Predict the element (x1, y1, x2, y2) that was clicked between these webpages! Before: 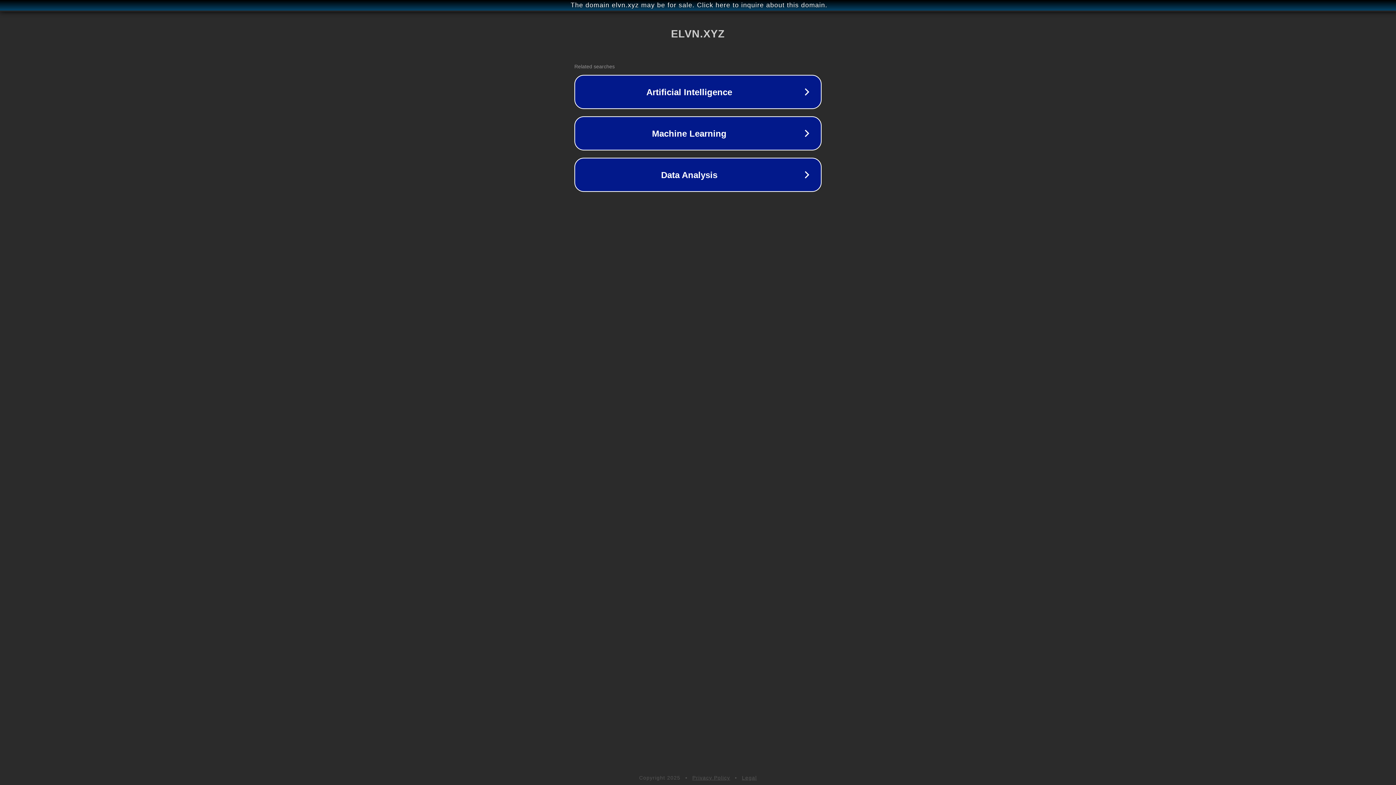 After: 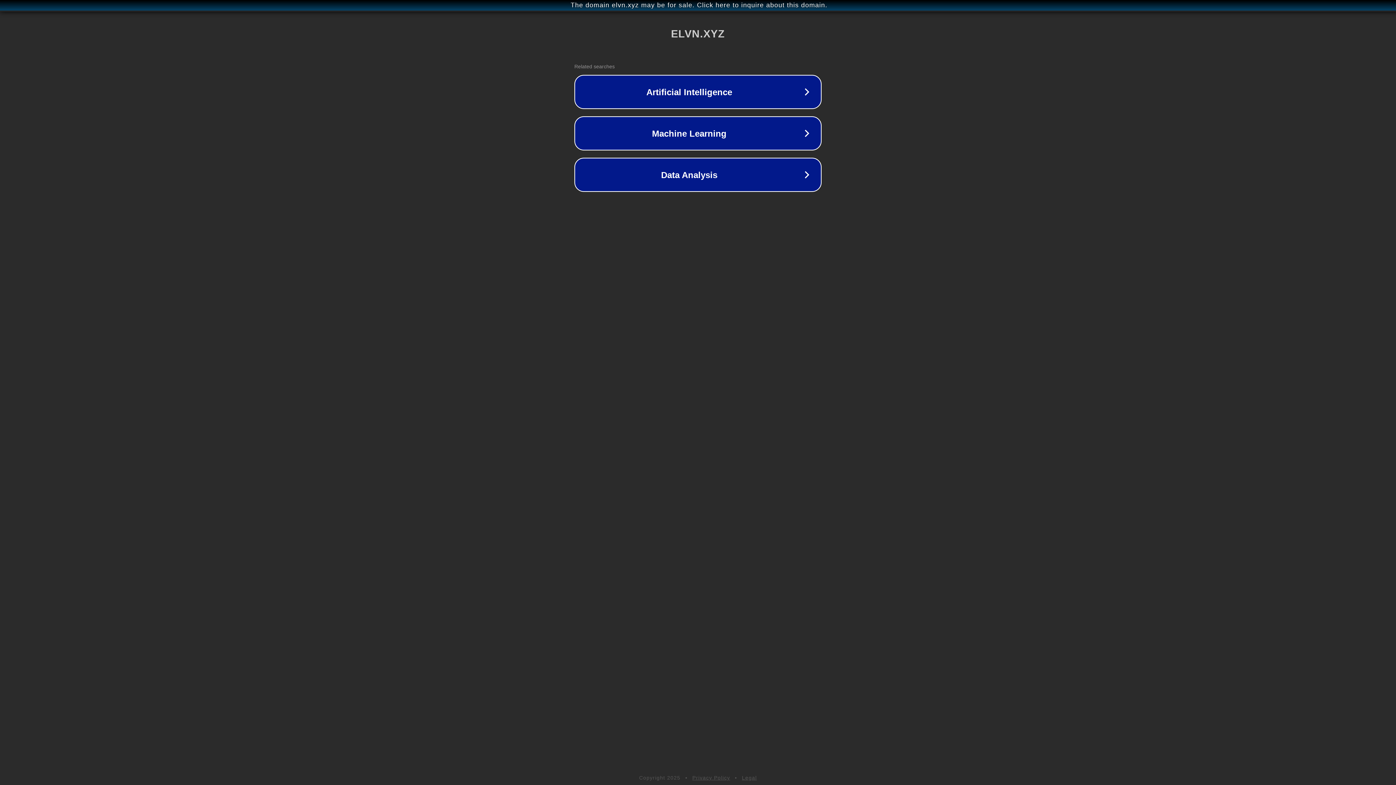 Action: bbox: (692, 775, 730, 781) label: Privacy Policy